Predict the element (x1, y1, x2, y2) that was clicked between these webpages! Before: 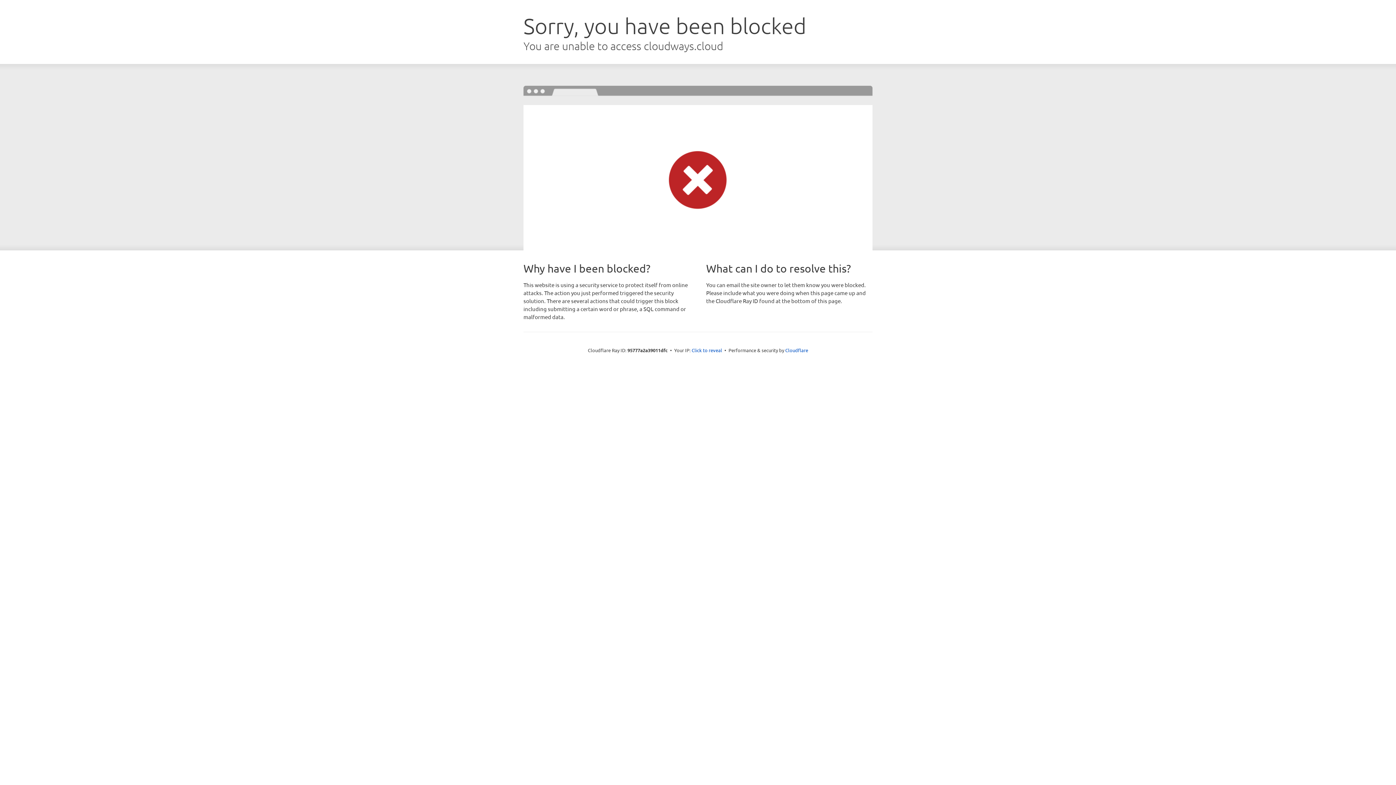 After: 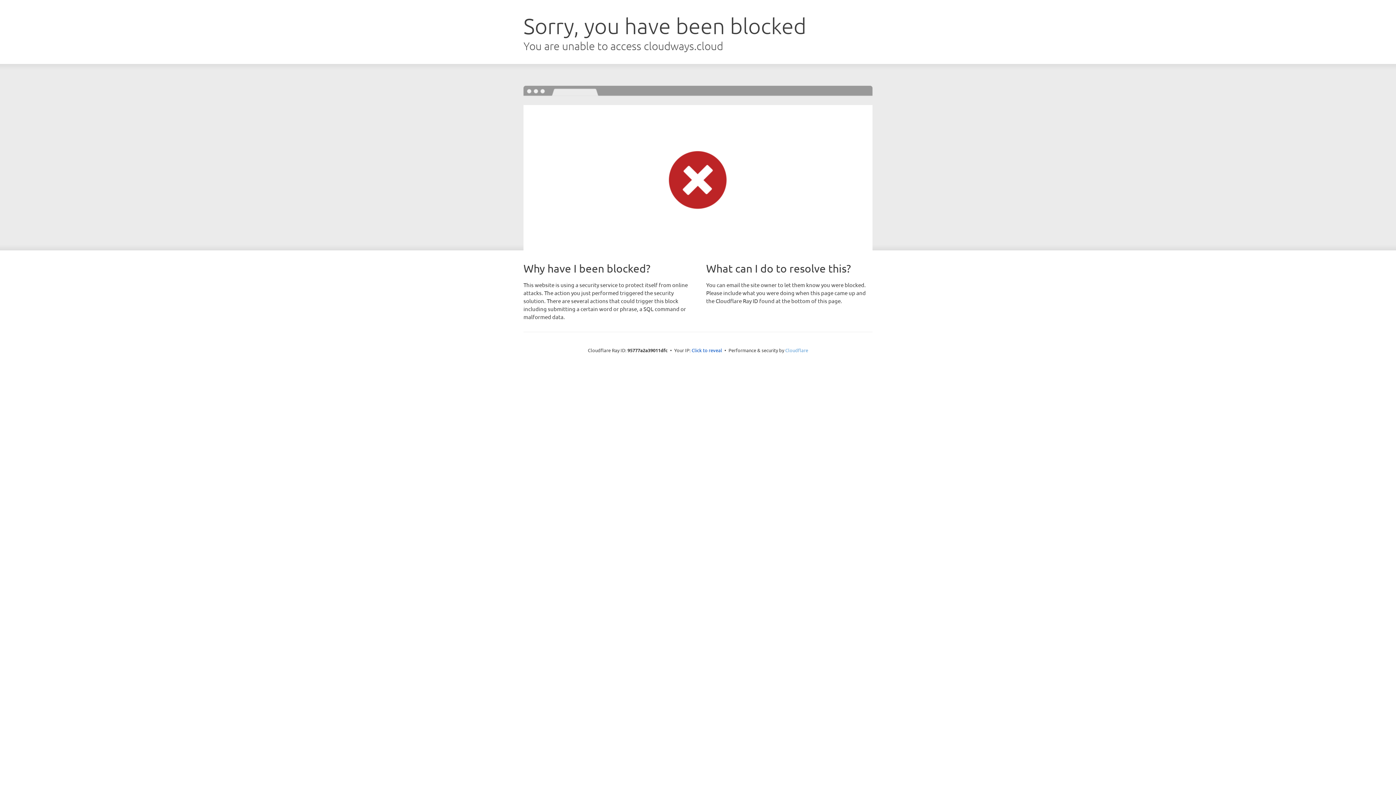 Action: bbox: (785, 347, 808, 353) label: Cloudflare